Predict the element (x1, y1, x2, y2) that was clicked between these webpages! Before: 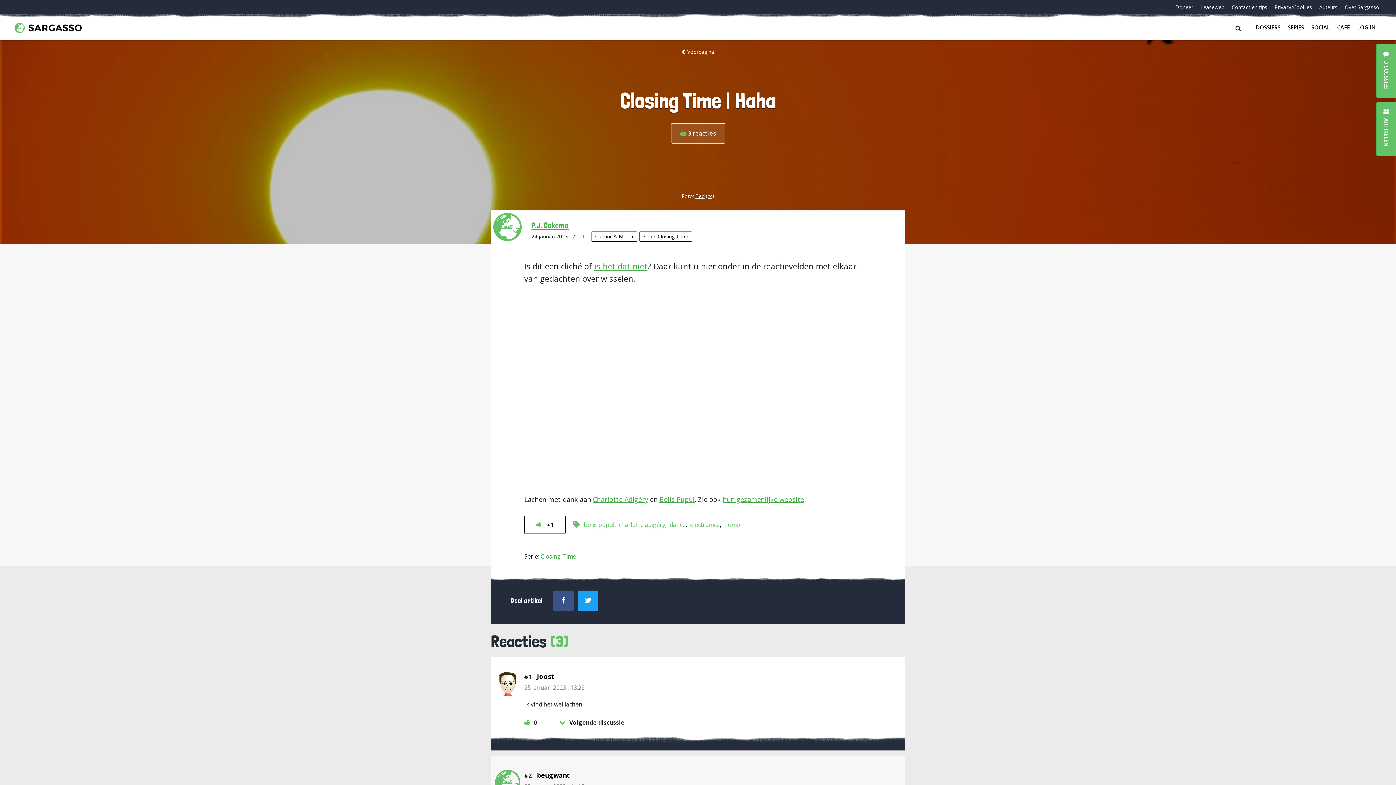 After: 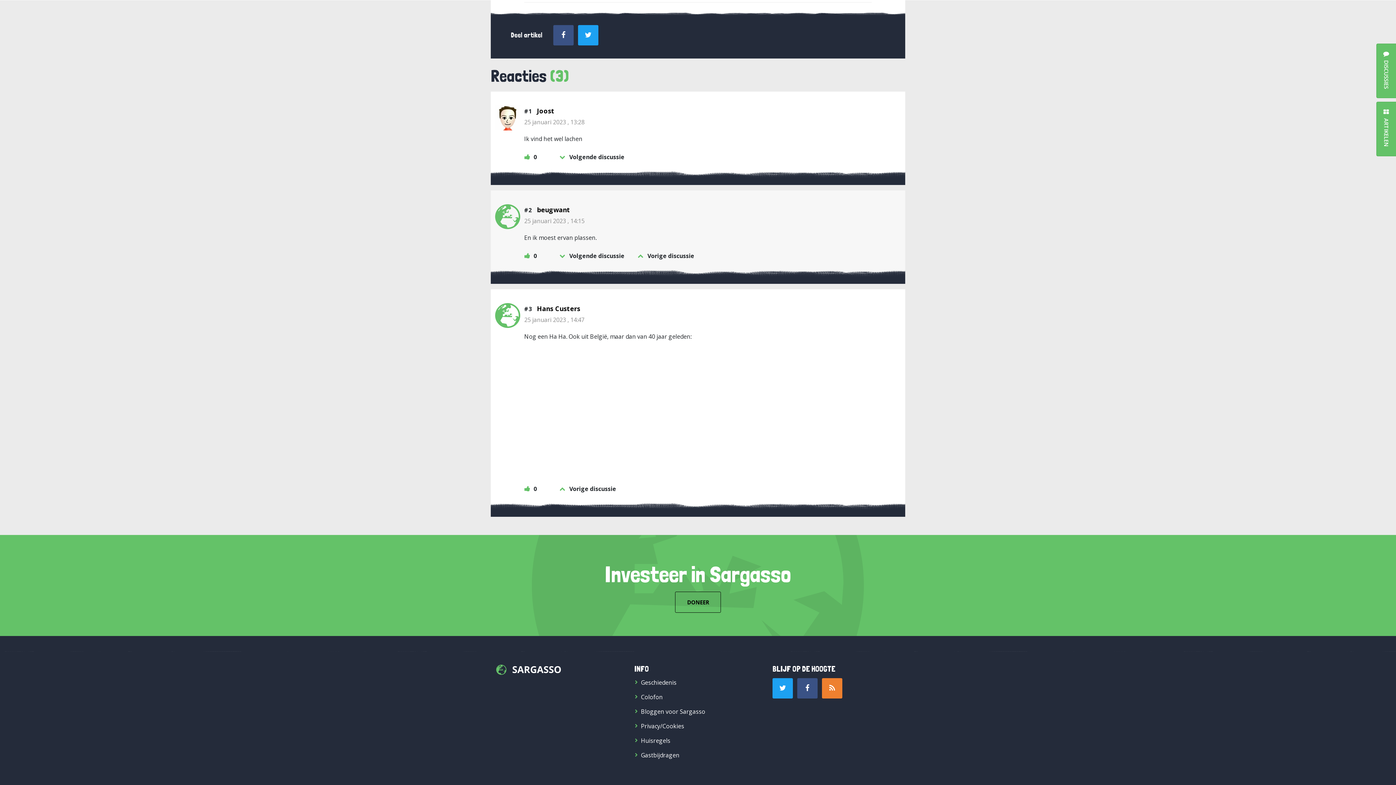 Action: label:  3 reacties bbox: (671, 123, 725, 143)